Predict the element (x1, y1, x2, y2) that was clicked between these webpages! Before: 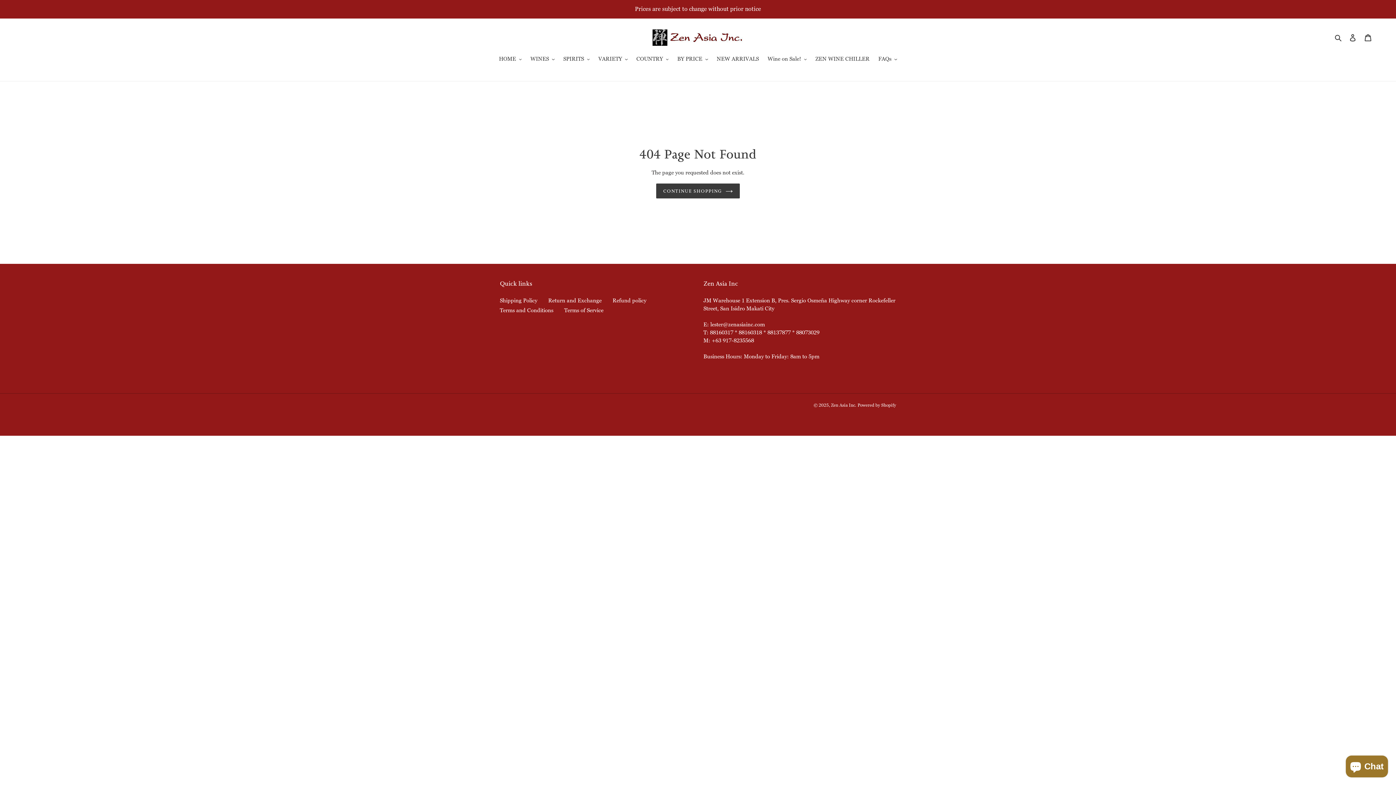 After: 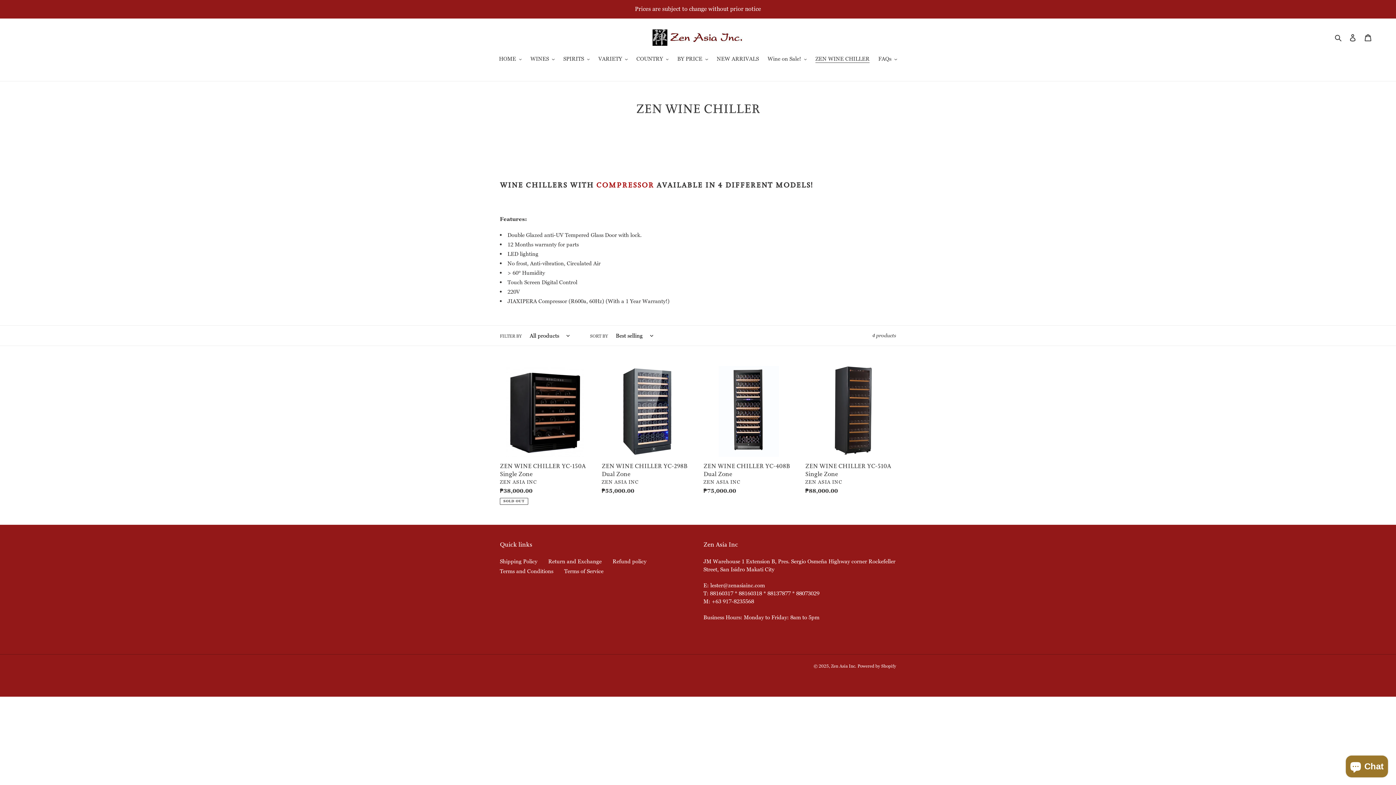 Action: label: ZEN WINE CHILLER bbox: (812, 54, 873, 64)